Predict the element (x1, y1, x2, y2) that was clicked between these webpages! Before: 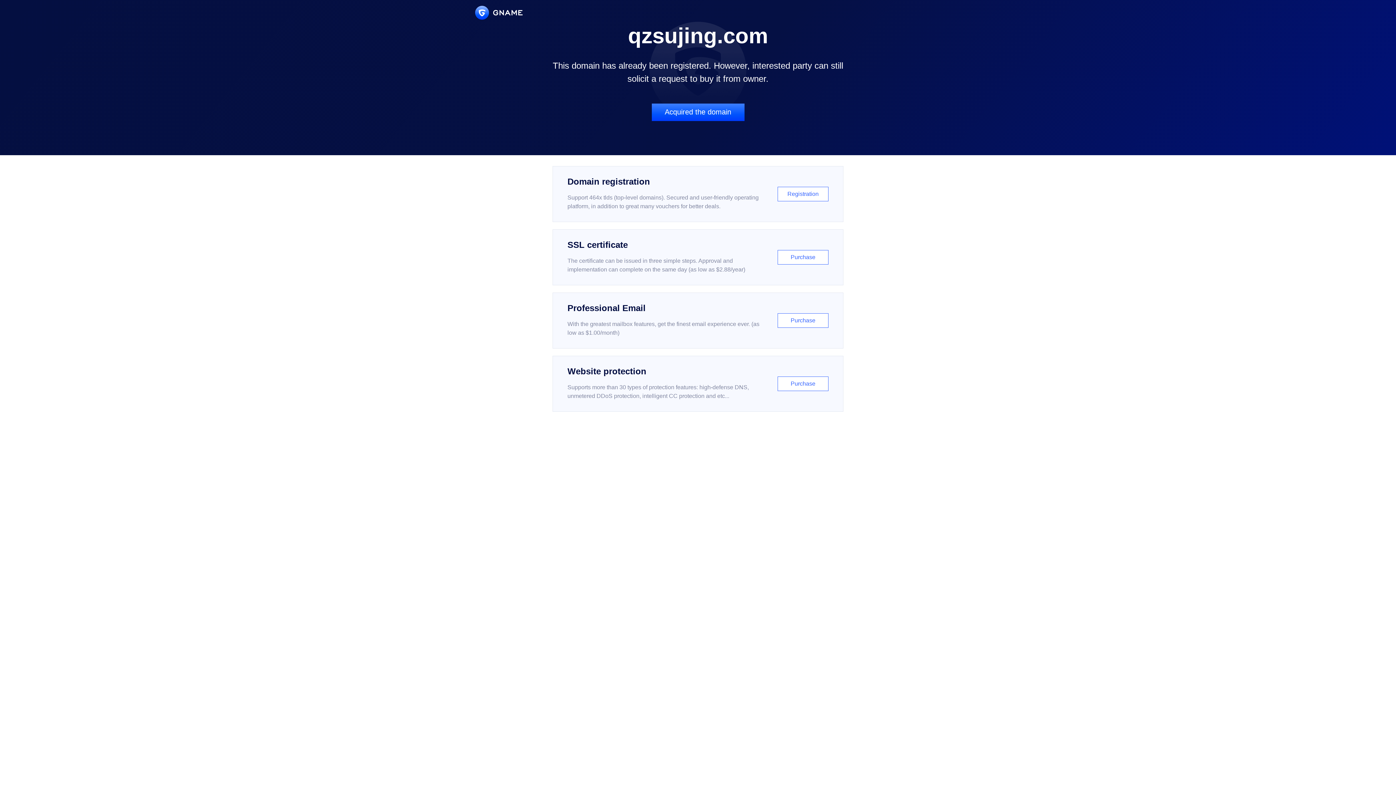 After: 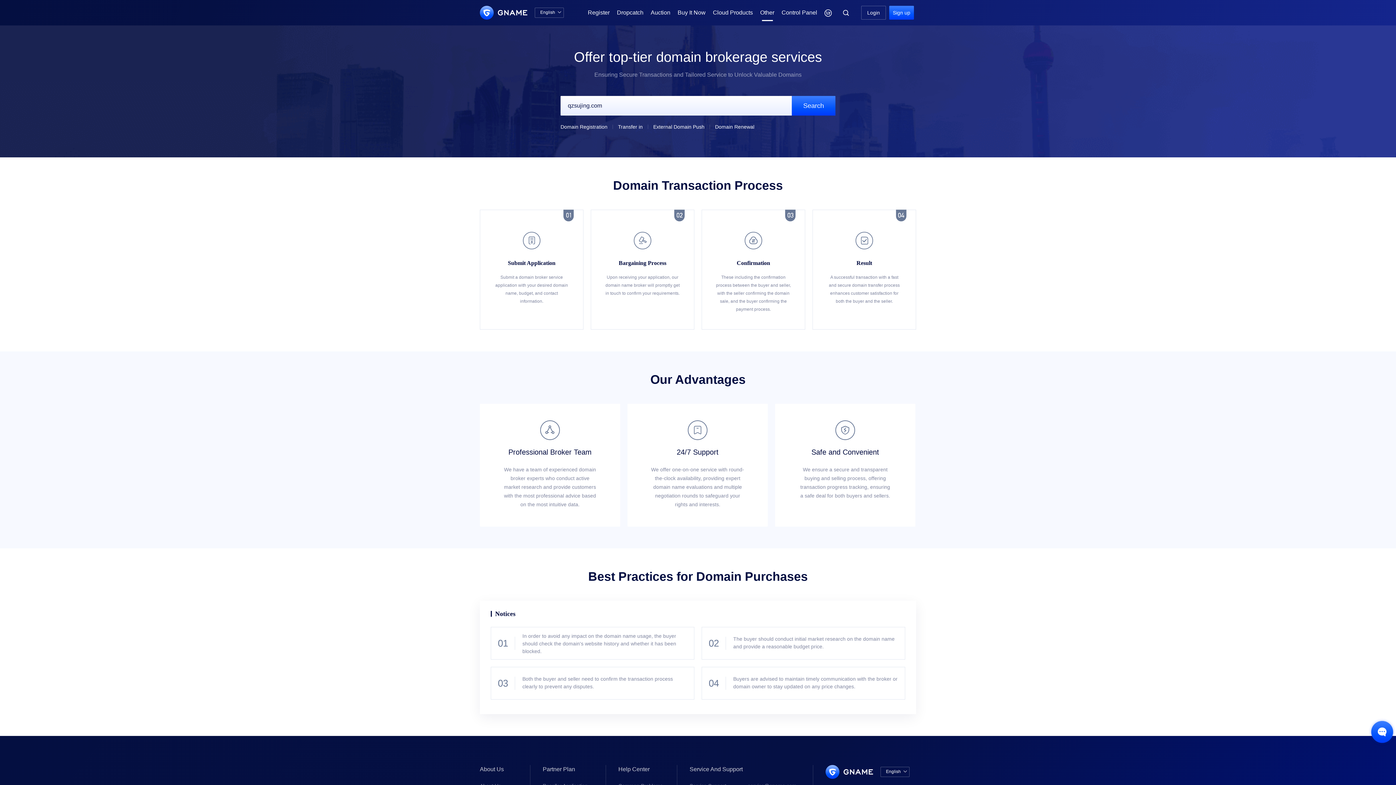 Action: label: Acquired the domain bbox: (651, 103, 744, 121)